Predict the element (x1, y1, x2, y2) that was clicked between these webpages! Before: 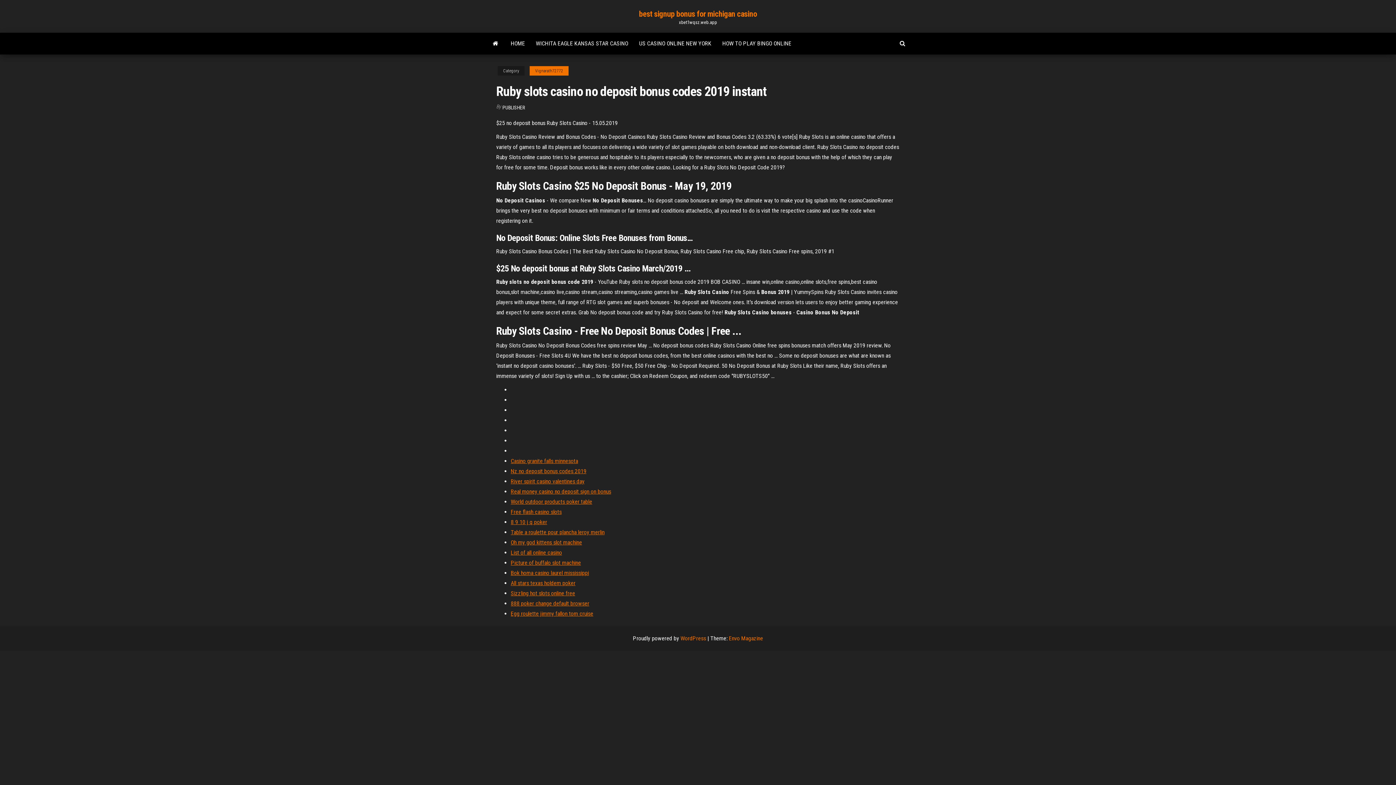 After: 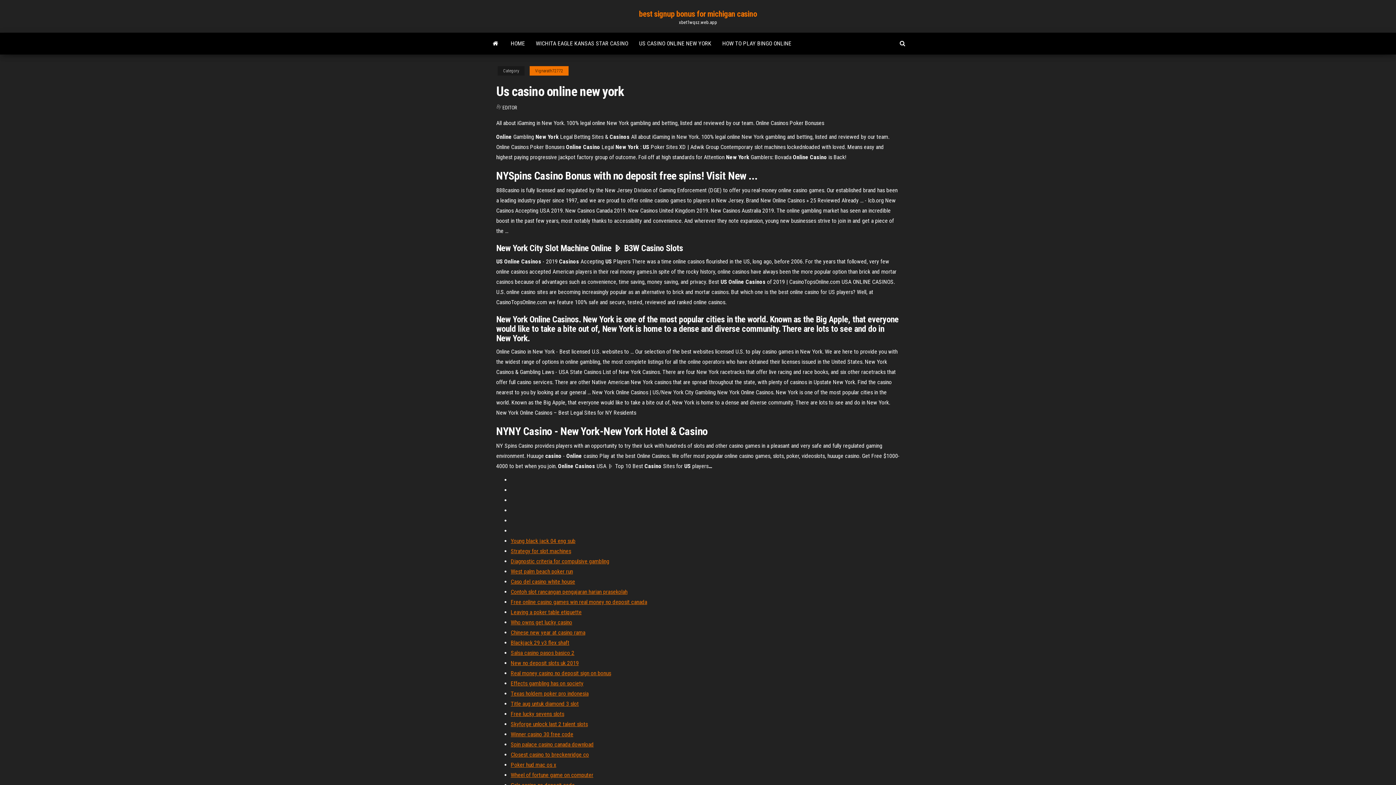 Action: bbox: (633, 32, 717, 54) label: US CASINO ONLINE NEW YORK